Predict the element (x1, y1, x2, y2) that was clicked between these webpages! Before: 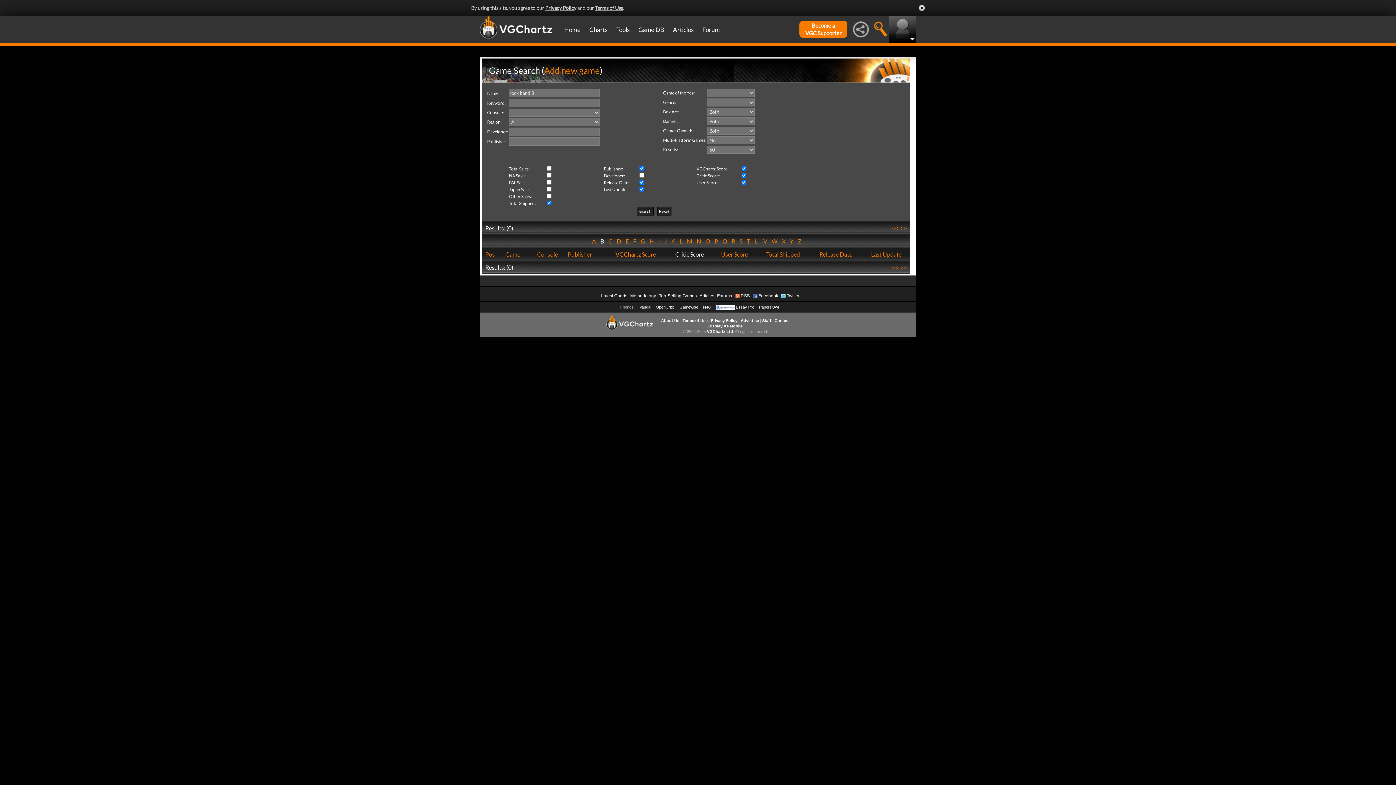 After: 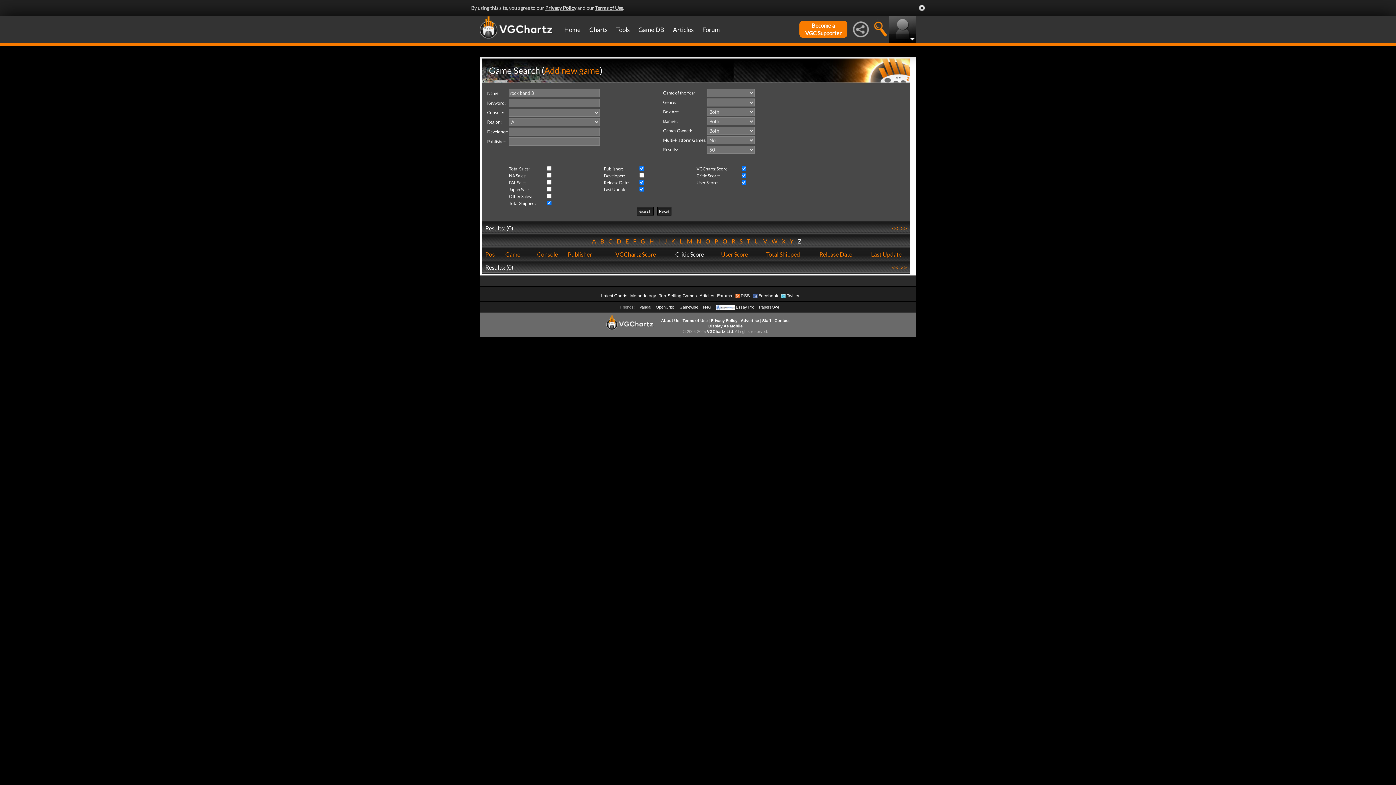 Action: label:   Z   bbox: (795, 237, 803, 244)